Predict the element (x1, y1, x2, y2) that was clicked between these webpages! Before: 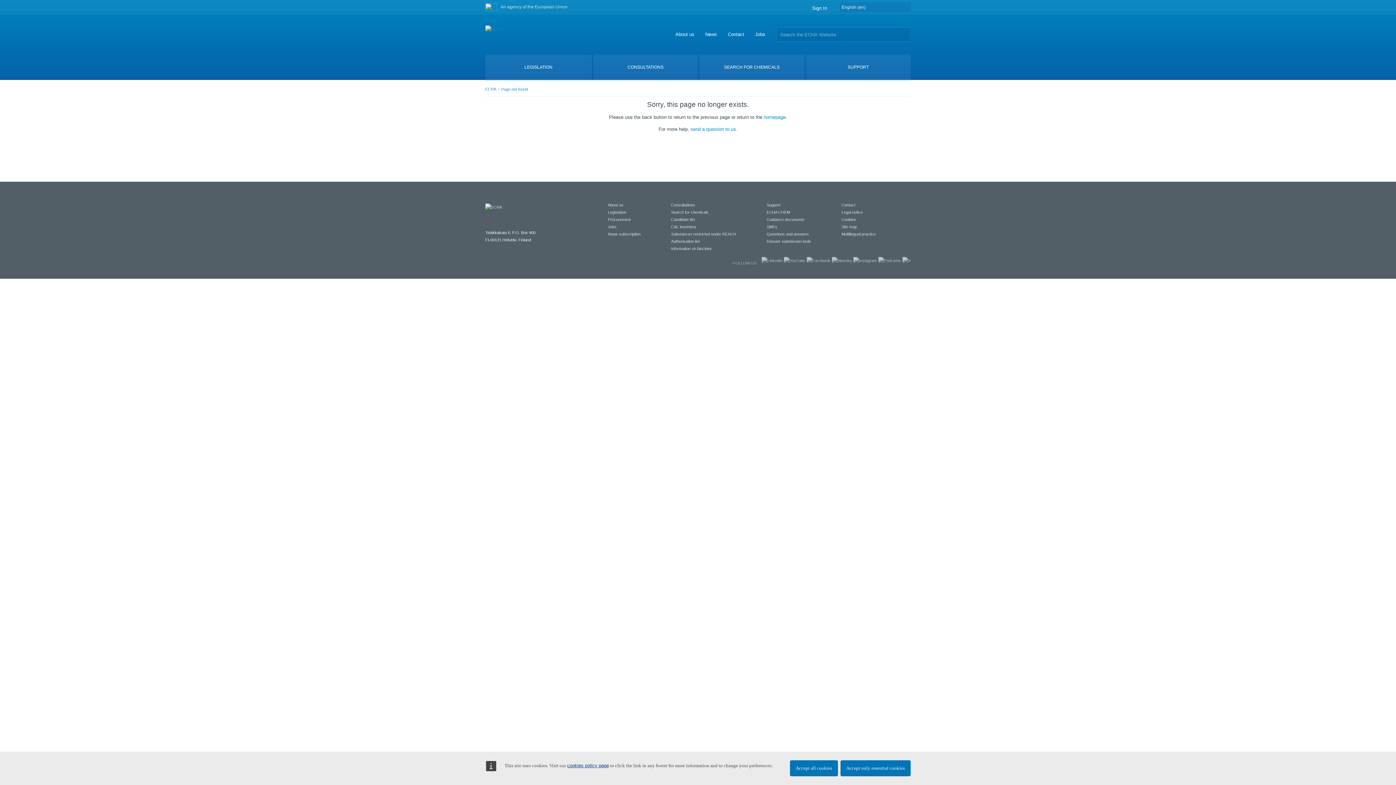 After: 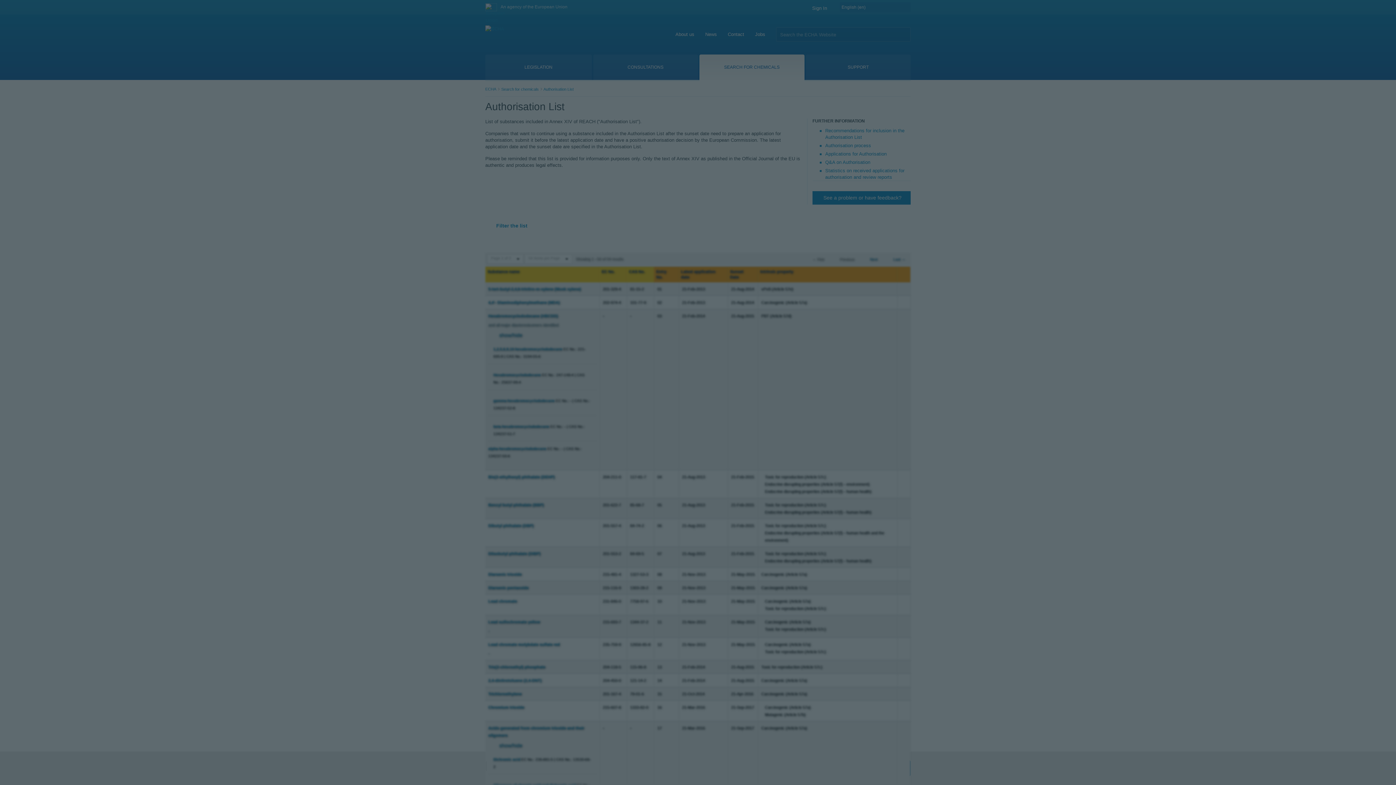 Action: label: Authorisation list bbox: (671, 239, 700, 243)